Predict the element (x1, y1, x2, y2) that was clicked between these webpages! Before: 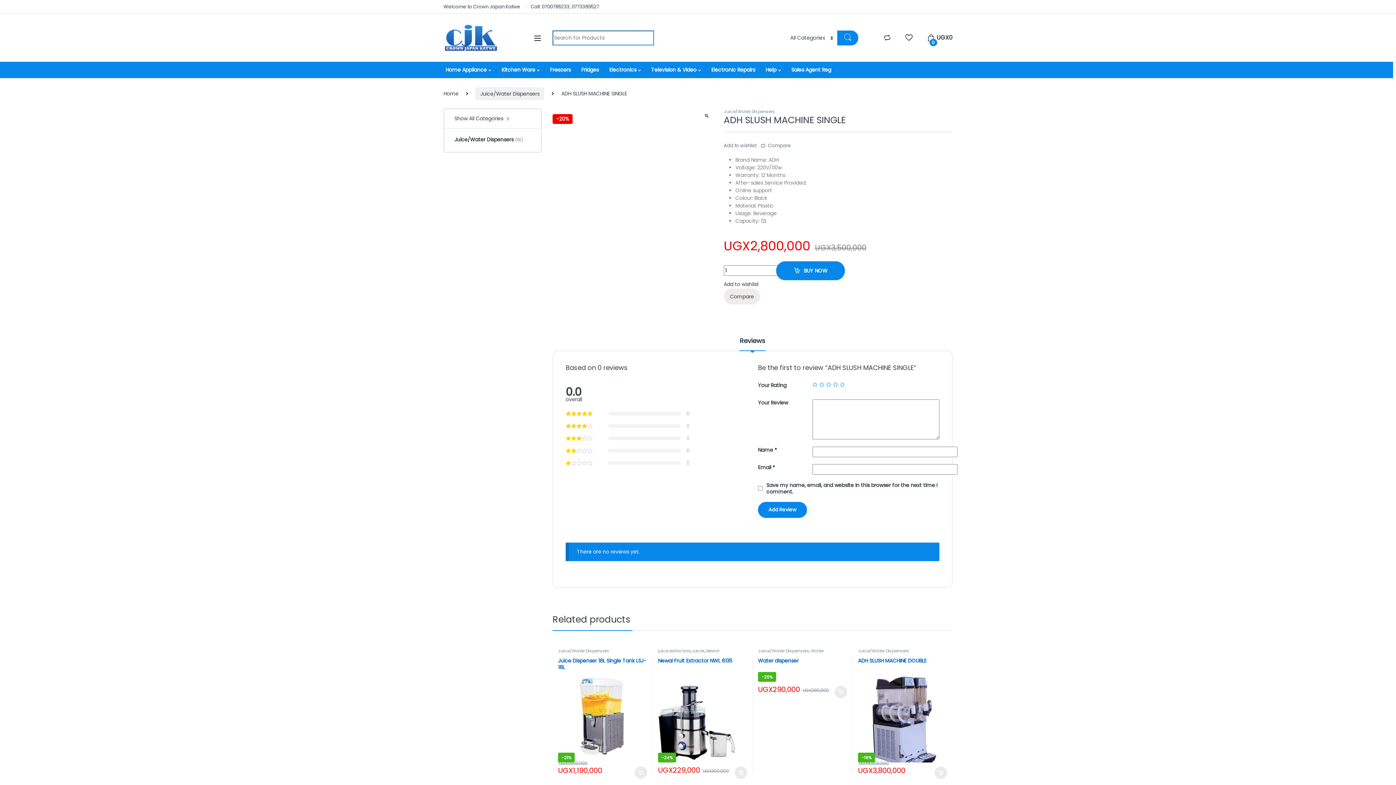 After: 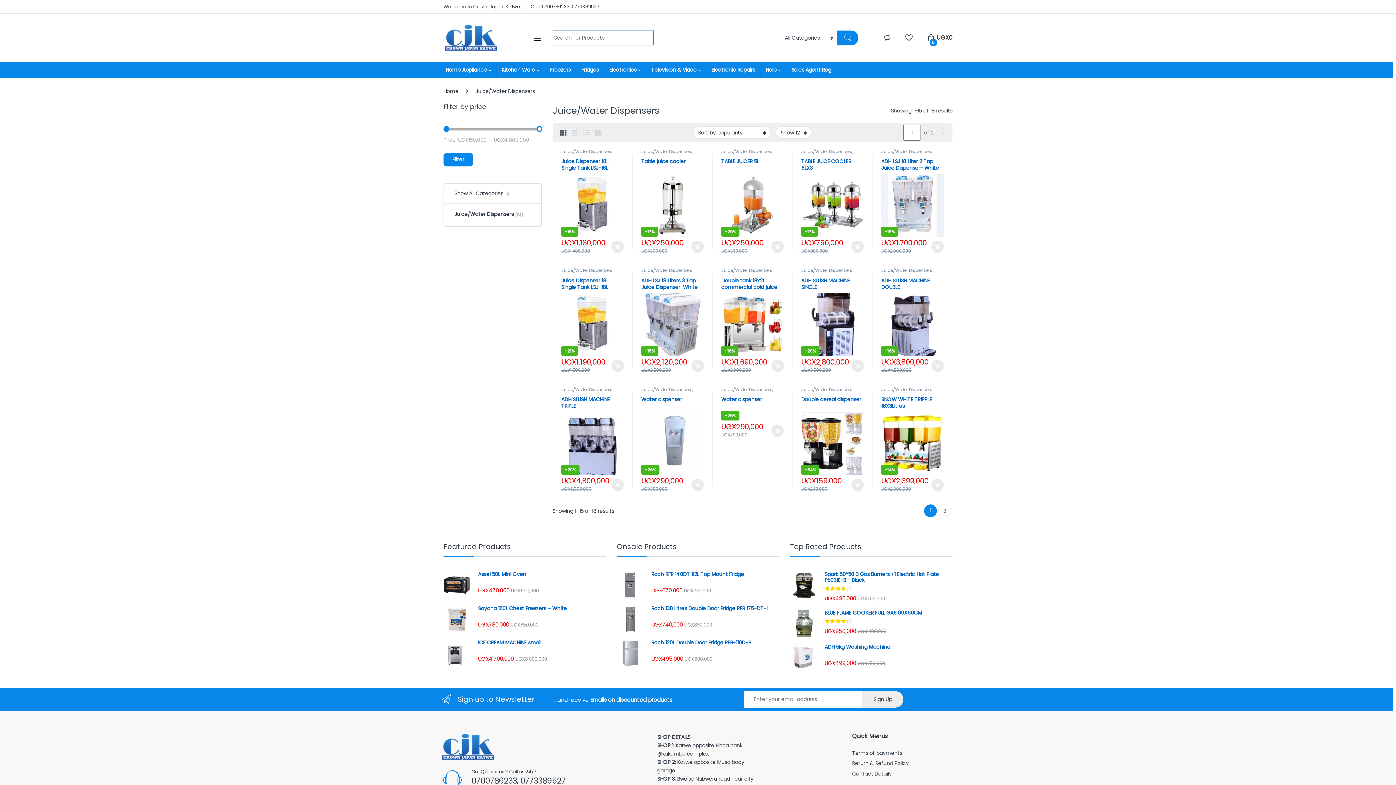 Action: label: Juice/Water Dispensers bbox: (858, 647, 909, 654)